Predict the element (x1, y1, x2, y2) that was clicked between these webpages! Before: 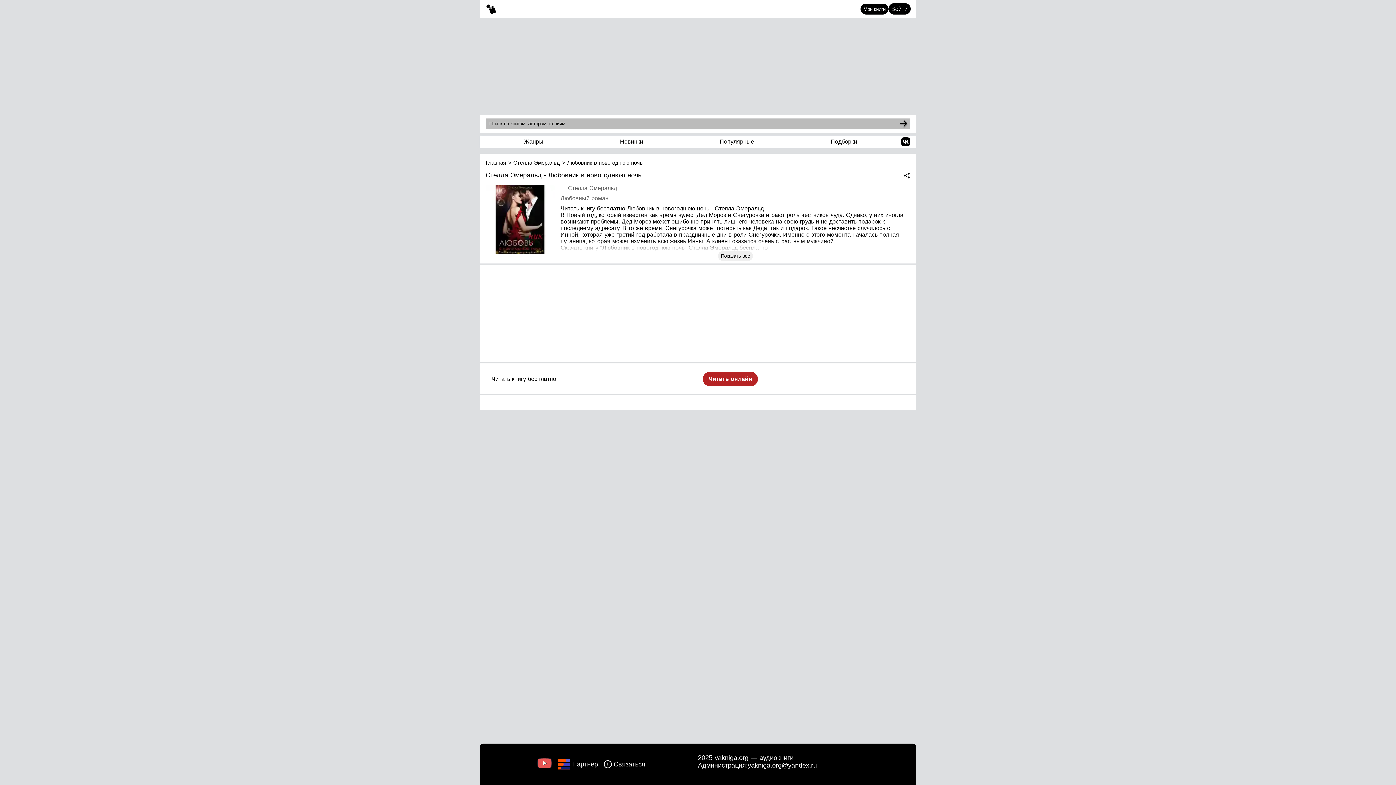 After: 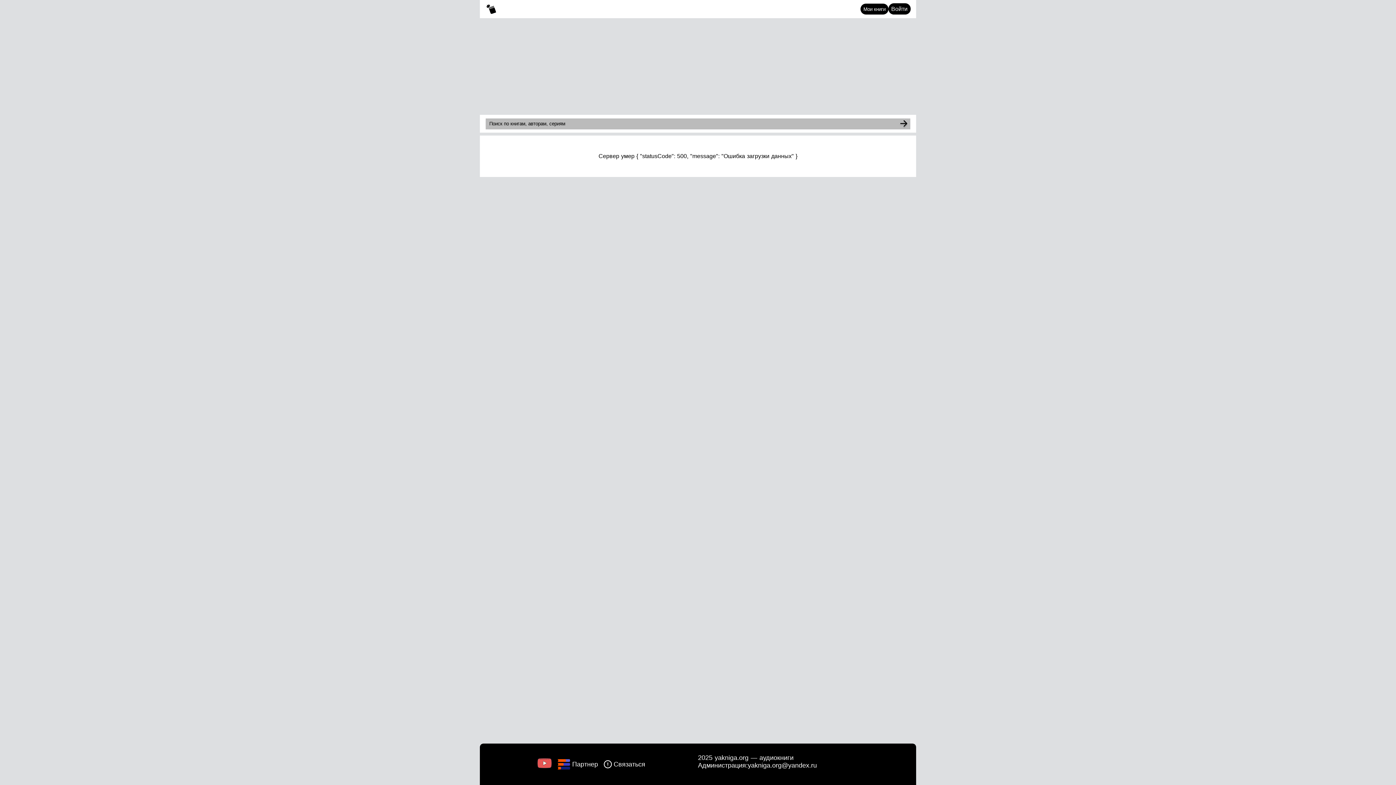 Action: label: Стелла Эмеральд bbox: (568, 185, 617, 191)